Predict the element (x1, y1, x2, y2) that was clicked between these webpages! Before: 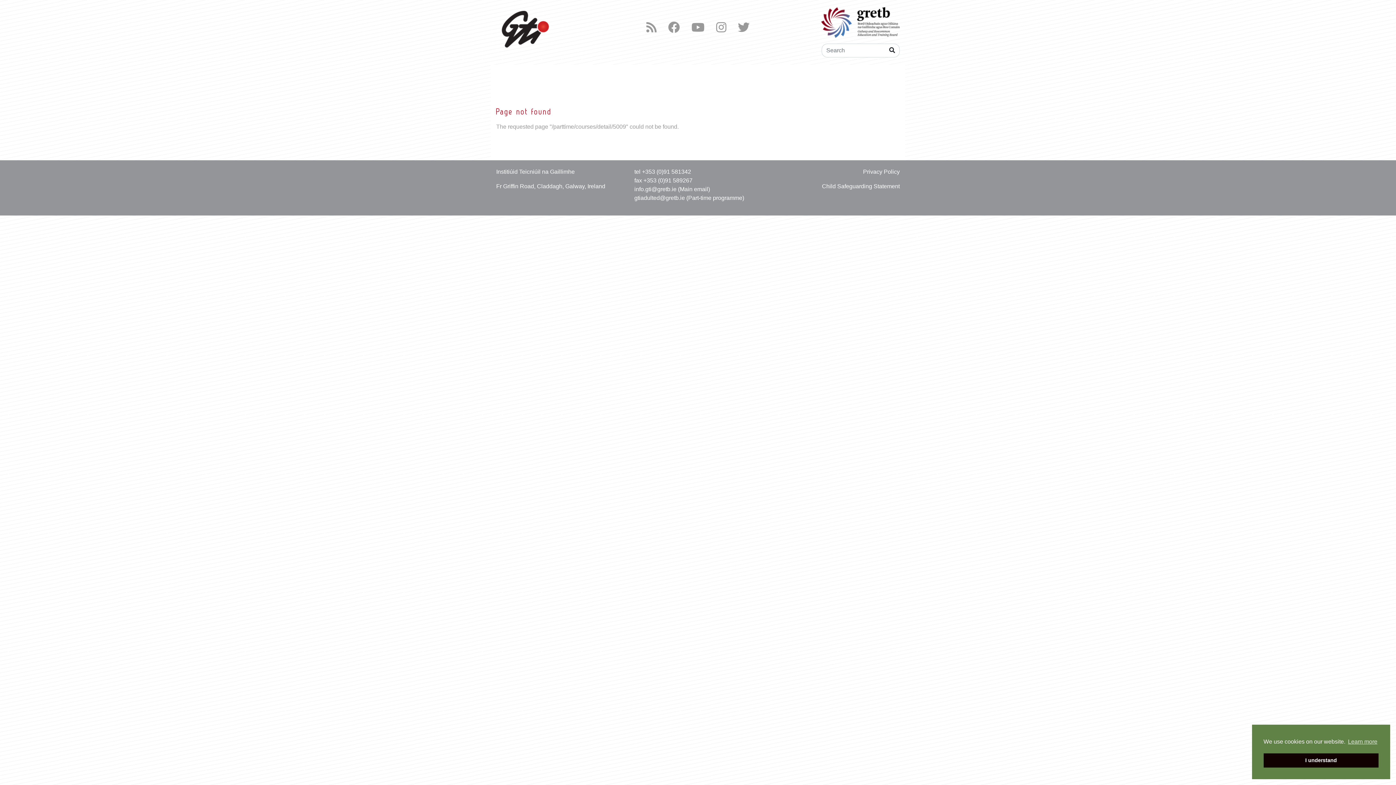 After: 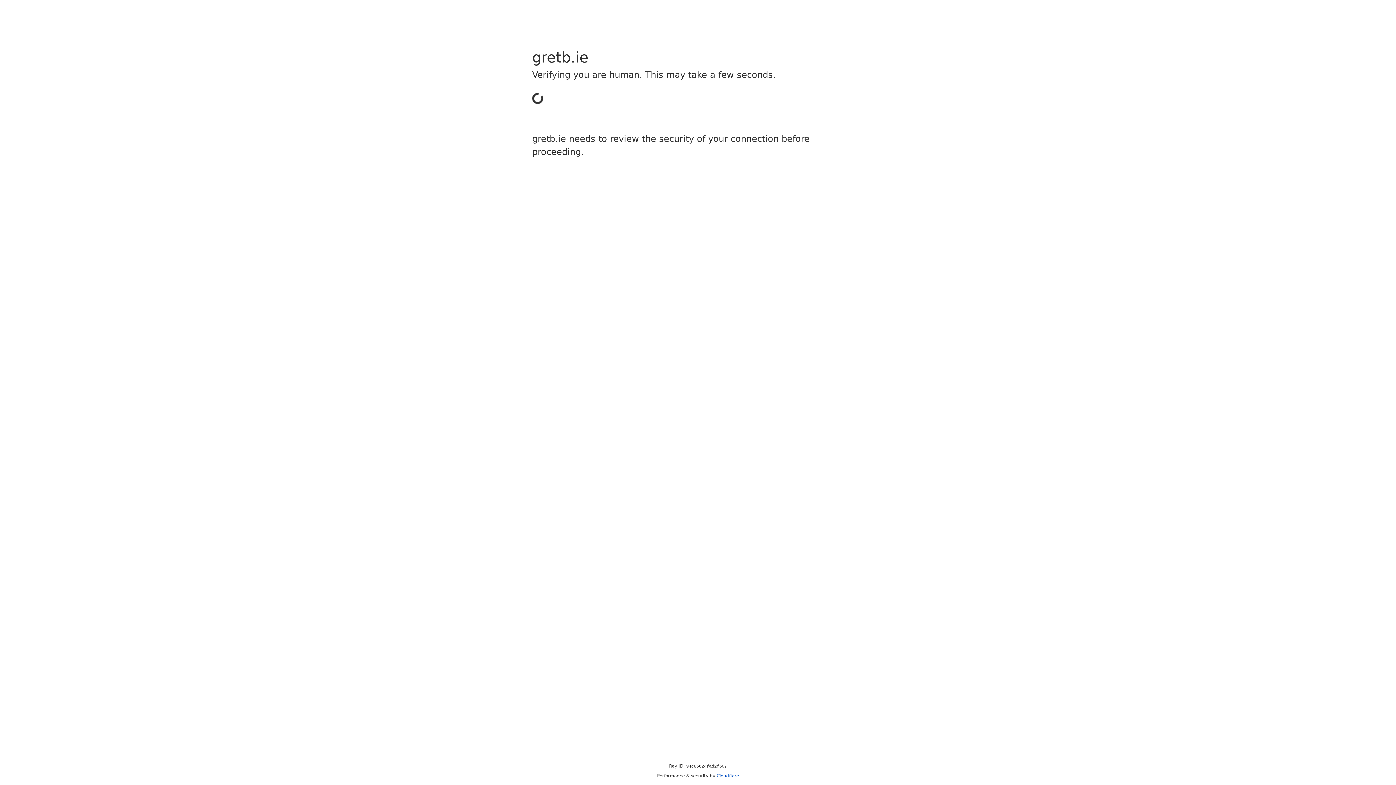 Action: bbox: (863, 168, 900, 174) label: Privacy Policy